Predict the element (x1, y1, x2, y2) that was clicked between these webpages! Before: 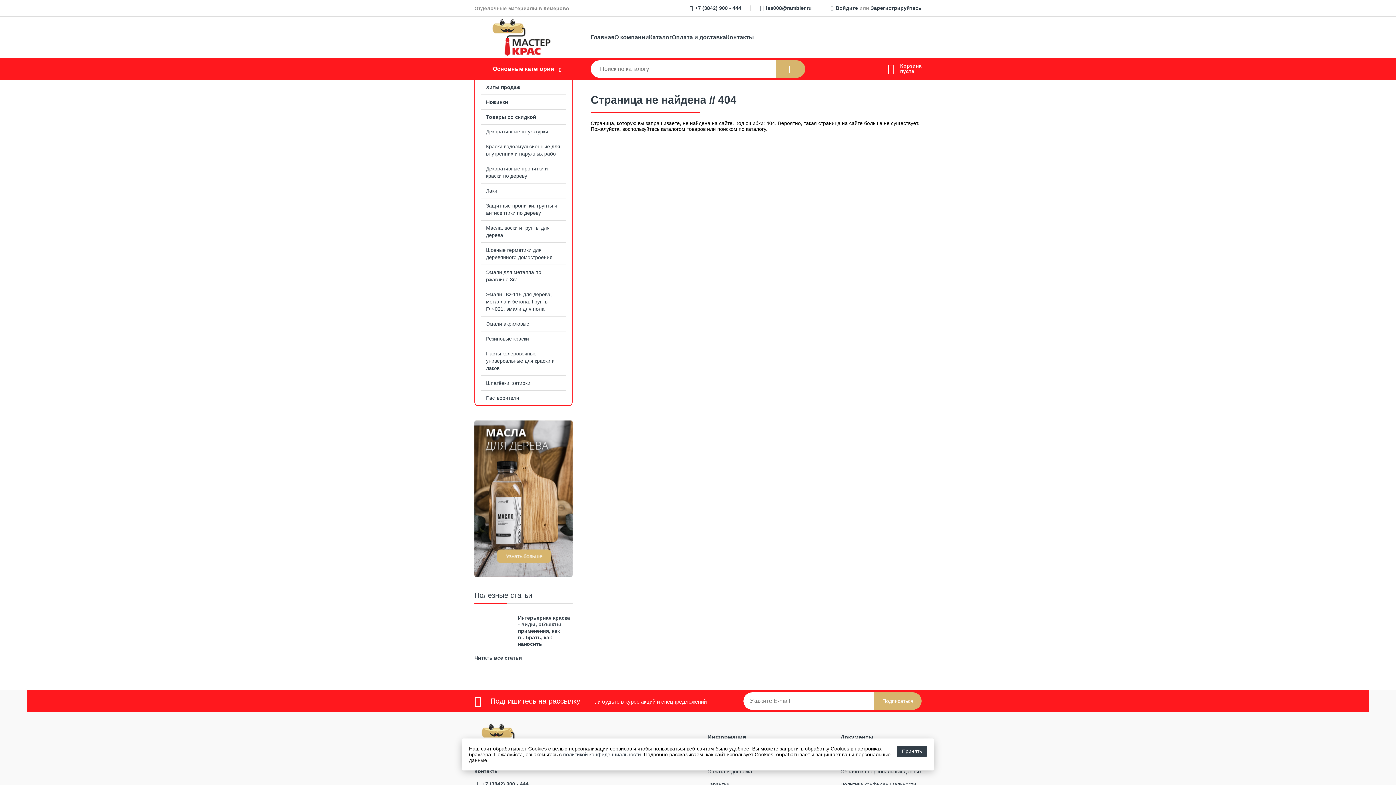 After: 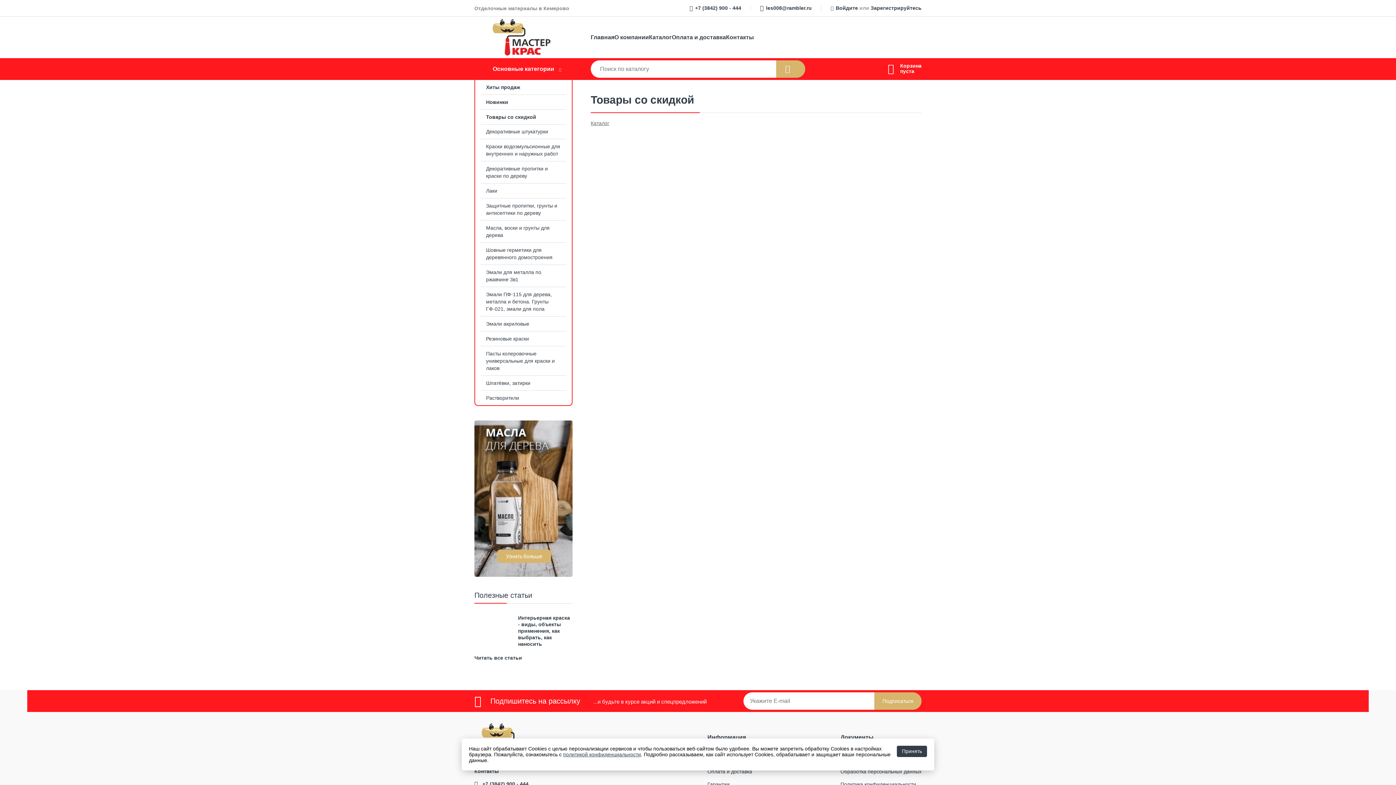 Action: label: Товары со скидкой bbox: (475, 109, 572, 124)